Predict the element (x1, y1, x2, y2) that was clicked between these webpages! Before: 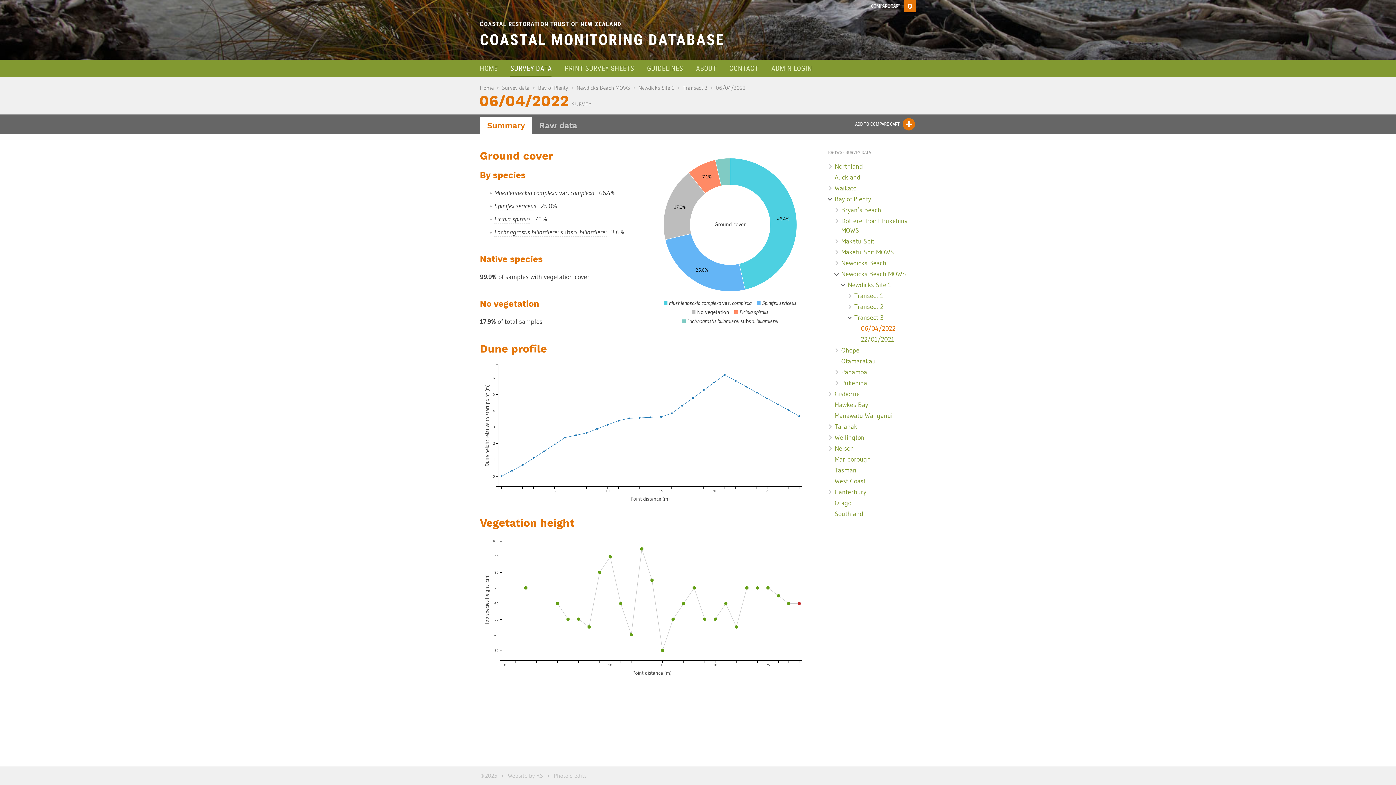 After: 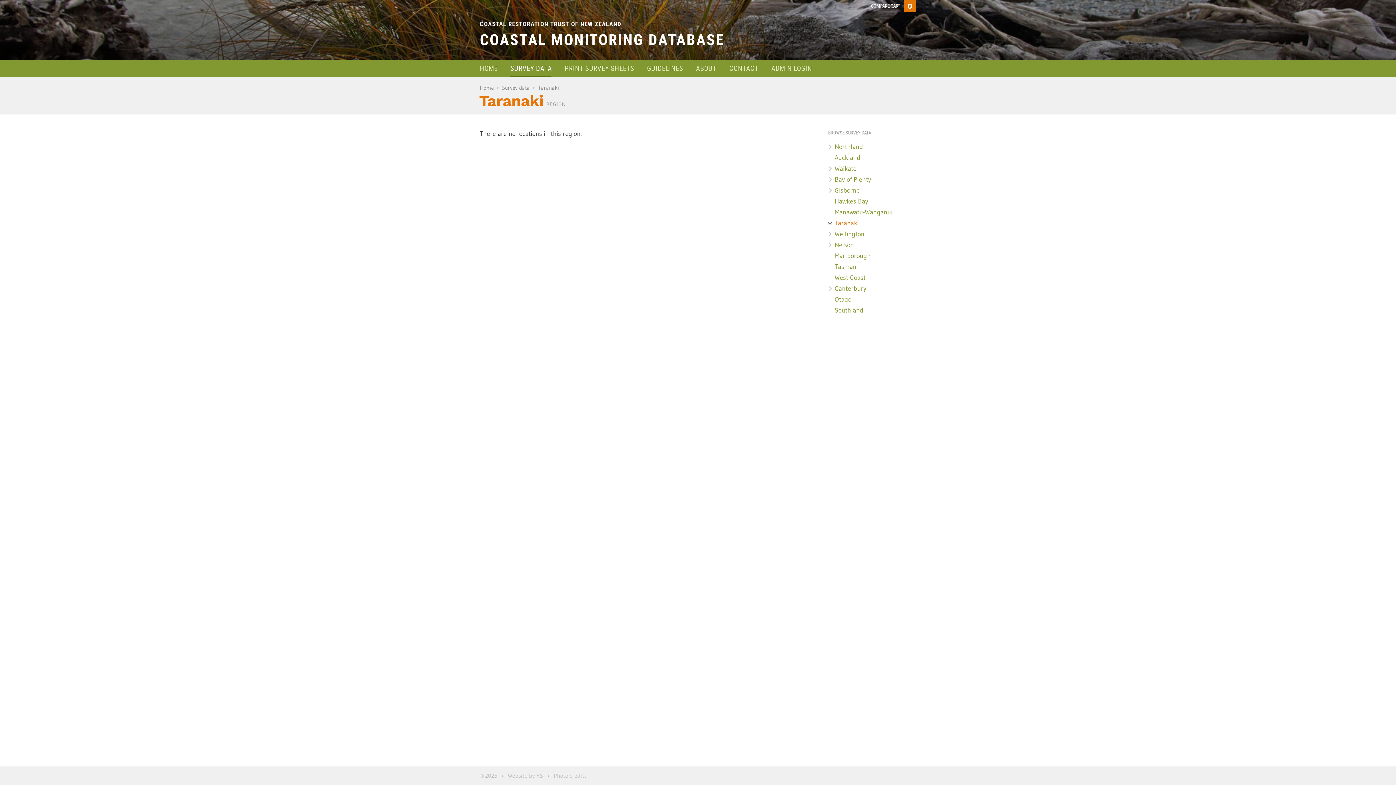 Action: bbox: (834, 422, 858, 431) label: Taranaki